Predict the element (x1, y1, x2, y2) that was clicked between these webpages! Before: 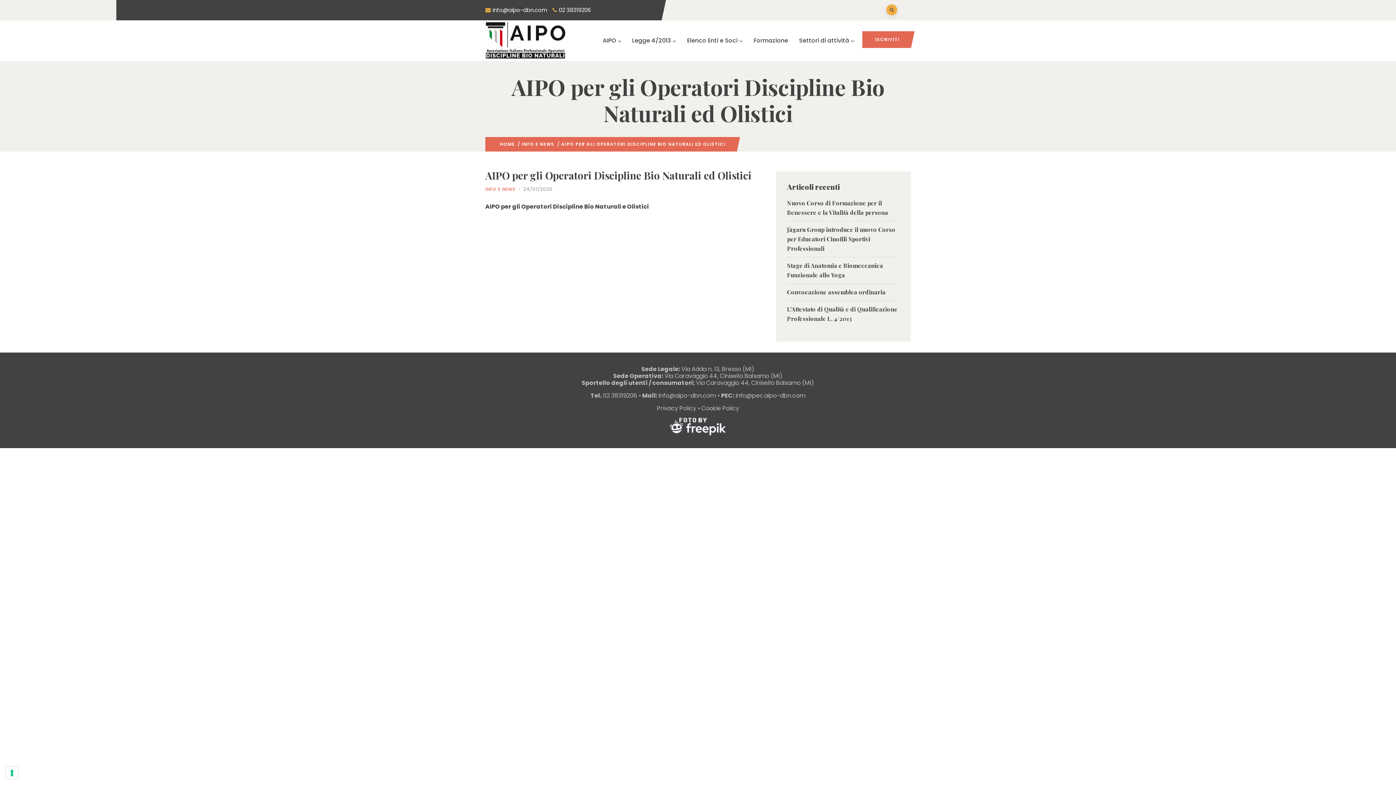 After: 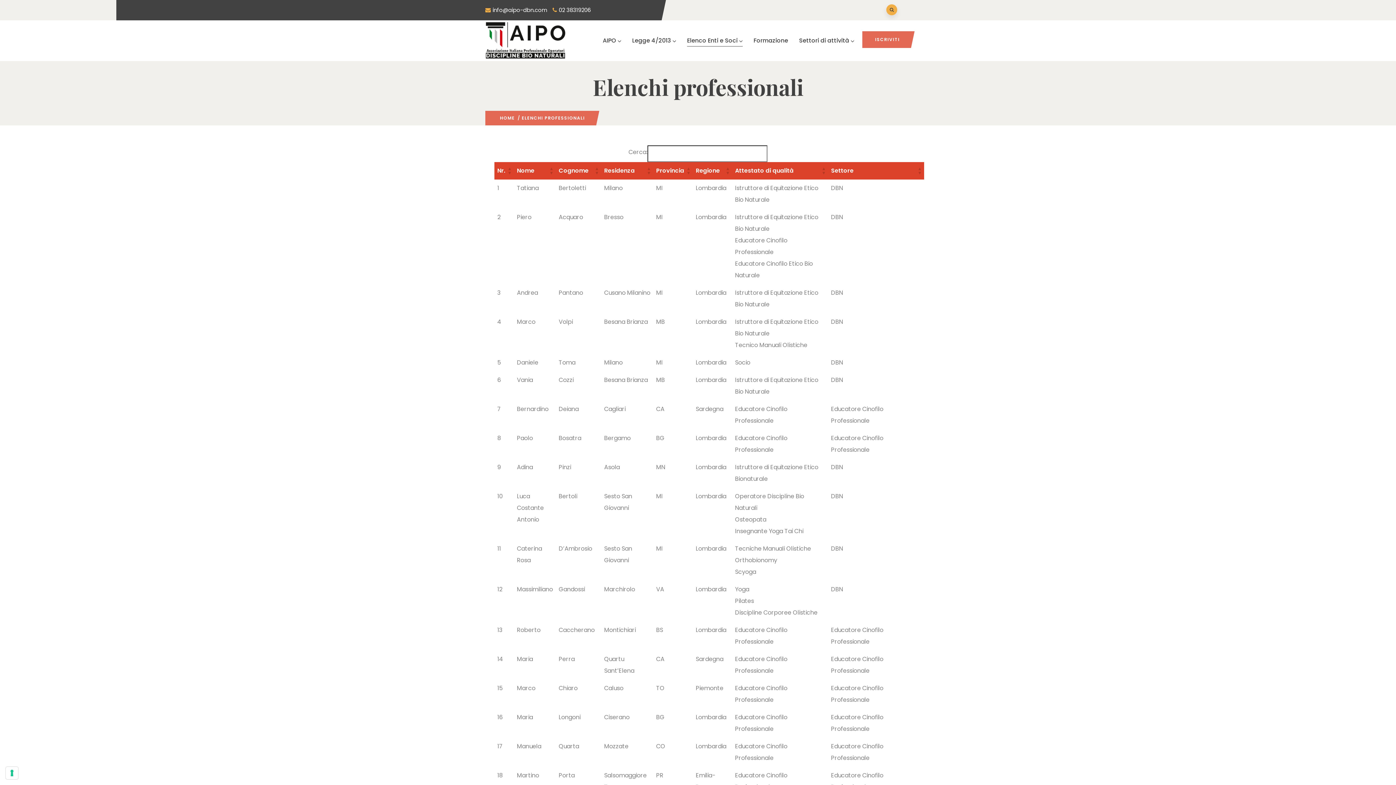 Action: bbox: (681, 31, 748, 50) label: Elenco Enti e Soci